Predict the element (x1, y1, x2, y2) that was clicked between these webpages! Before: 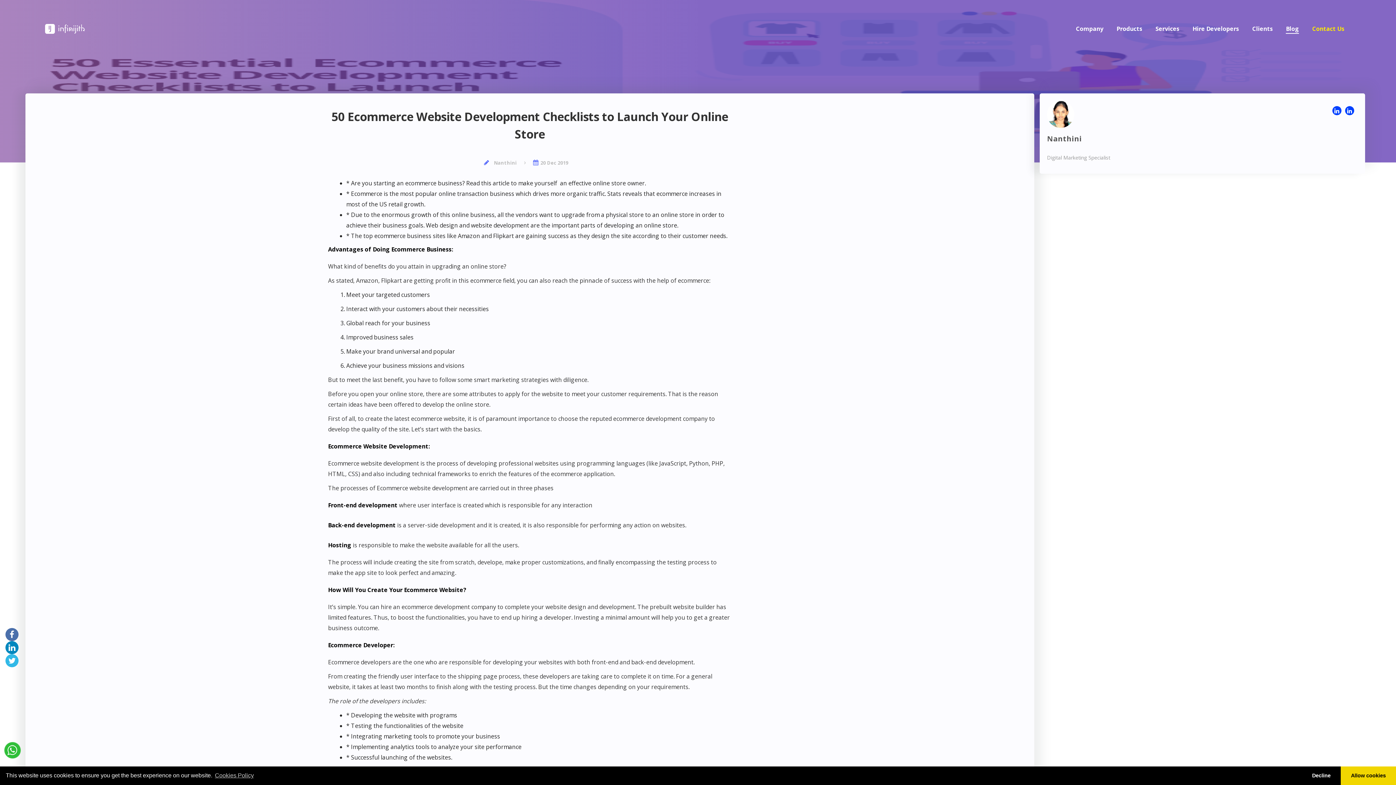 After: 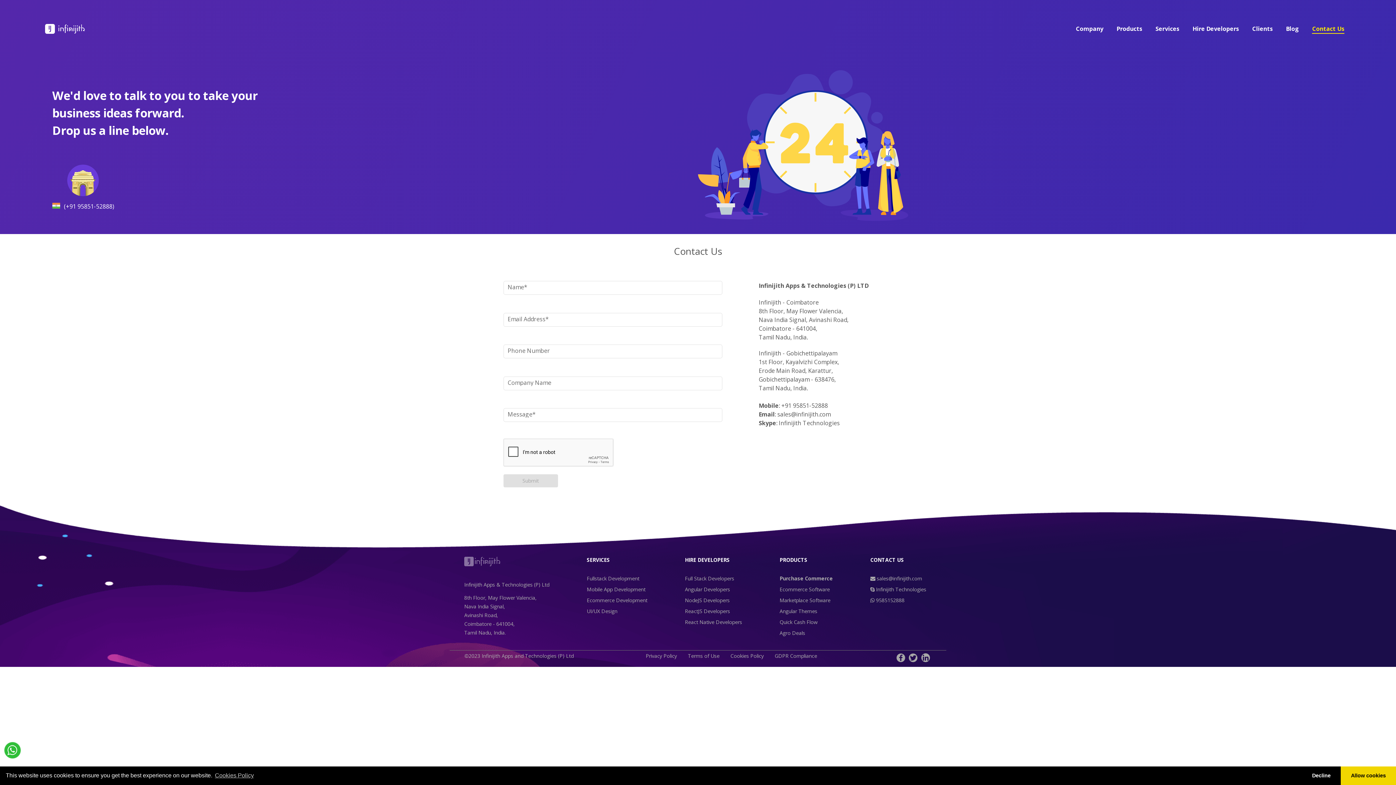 Action: label: Contact Us bbox: (1312, 16, 1344, 33)